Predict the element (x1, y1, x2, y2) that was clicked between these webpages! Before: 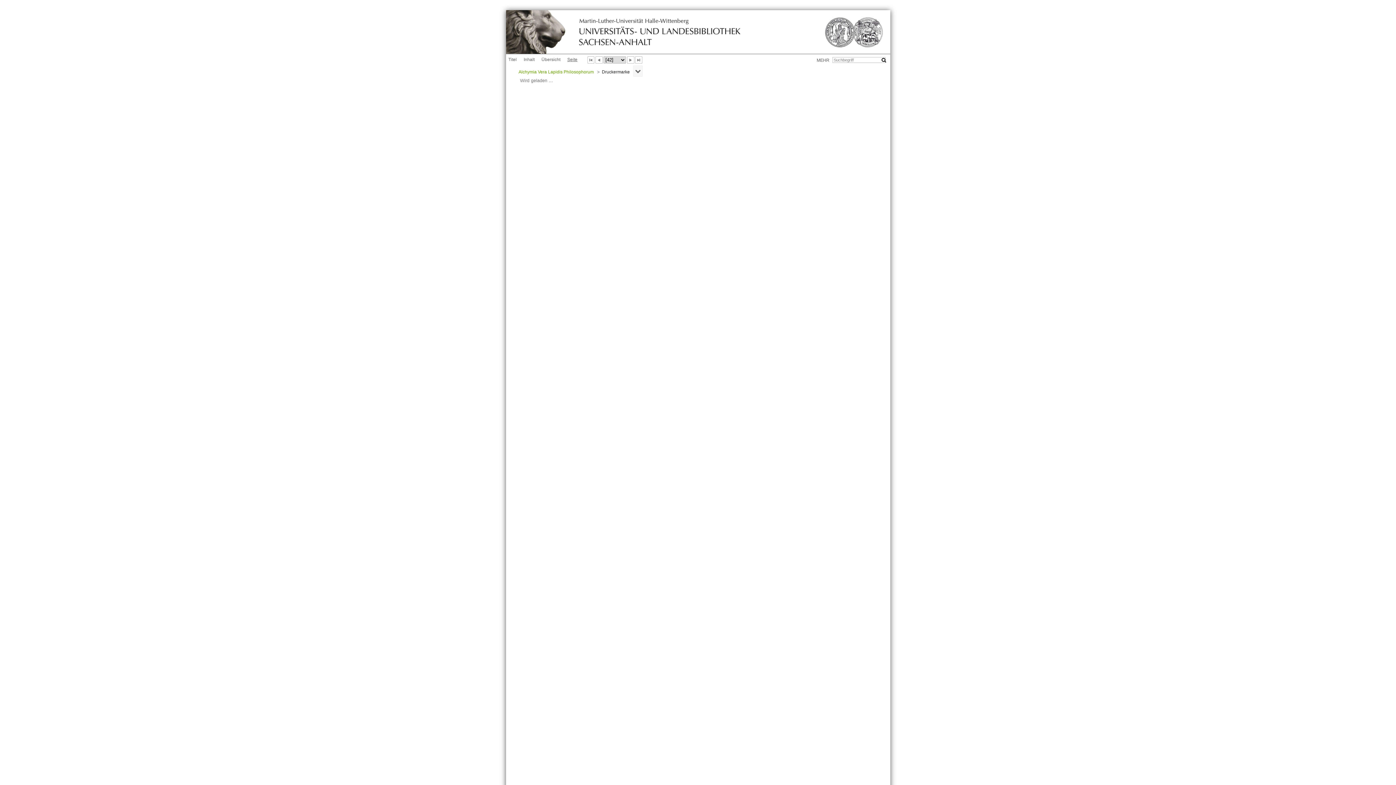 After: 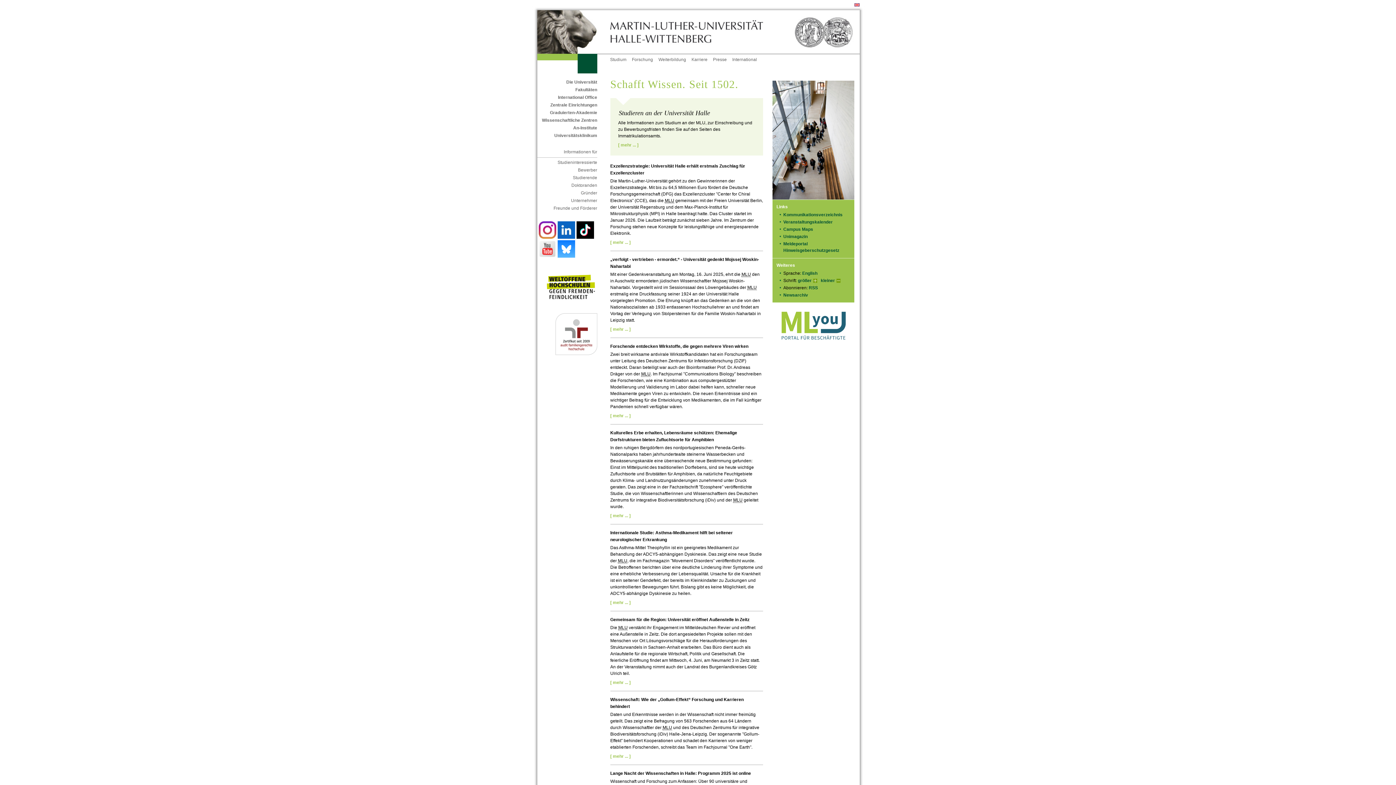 Action: bbox: (506, 10, 578, 53) label:  